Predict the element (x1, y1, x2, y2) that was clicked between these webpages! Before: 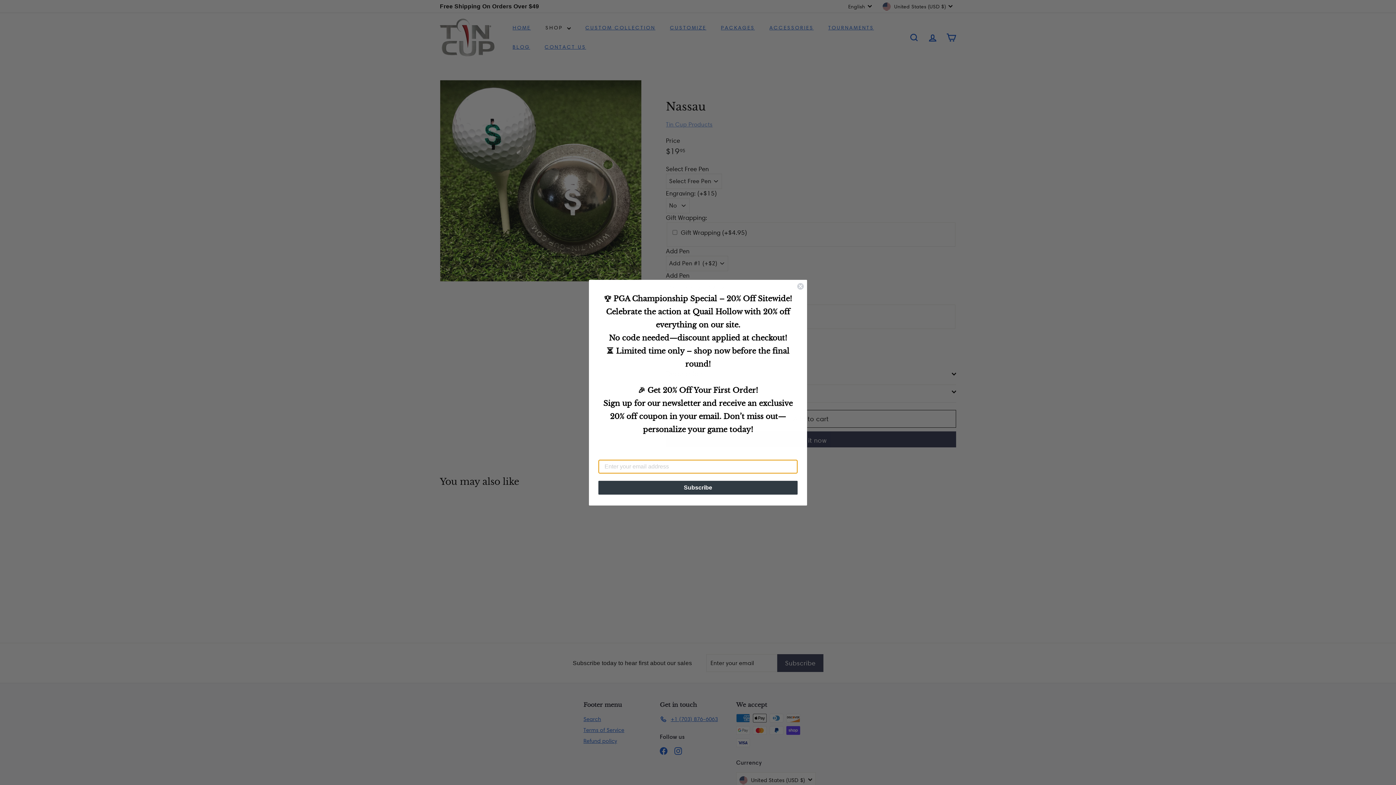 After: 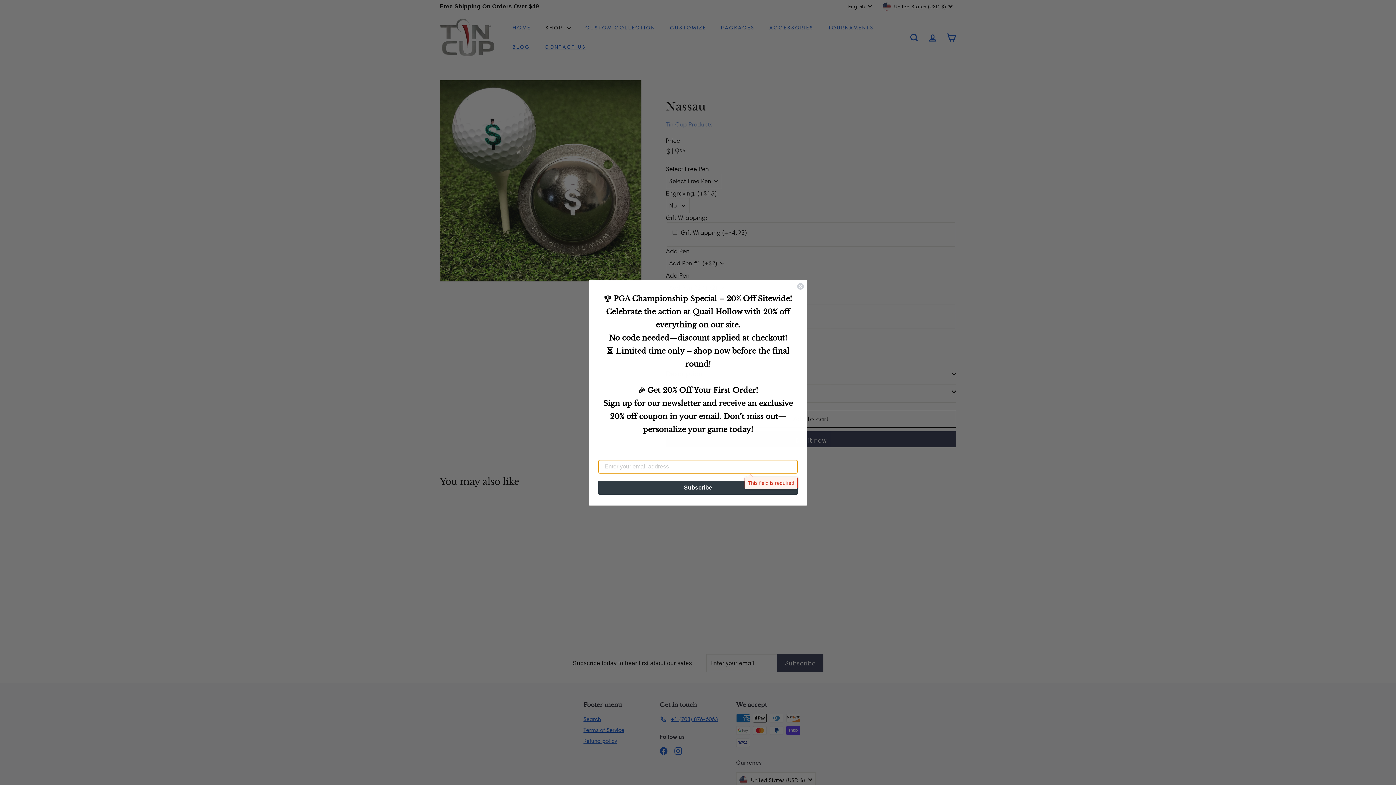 Action: label: Subscribe bbox: (598, 480, 797, 494)